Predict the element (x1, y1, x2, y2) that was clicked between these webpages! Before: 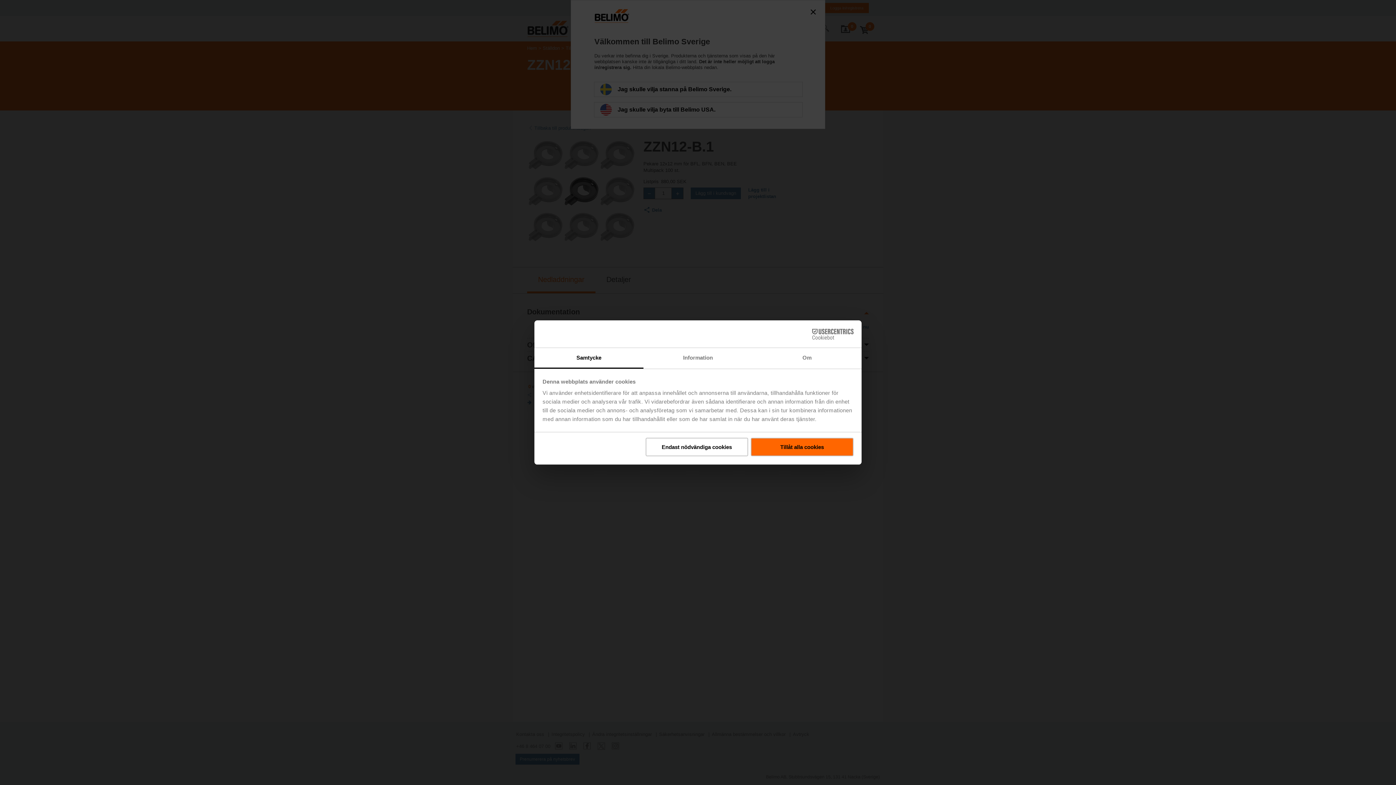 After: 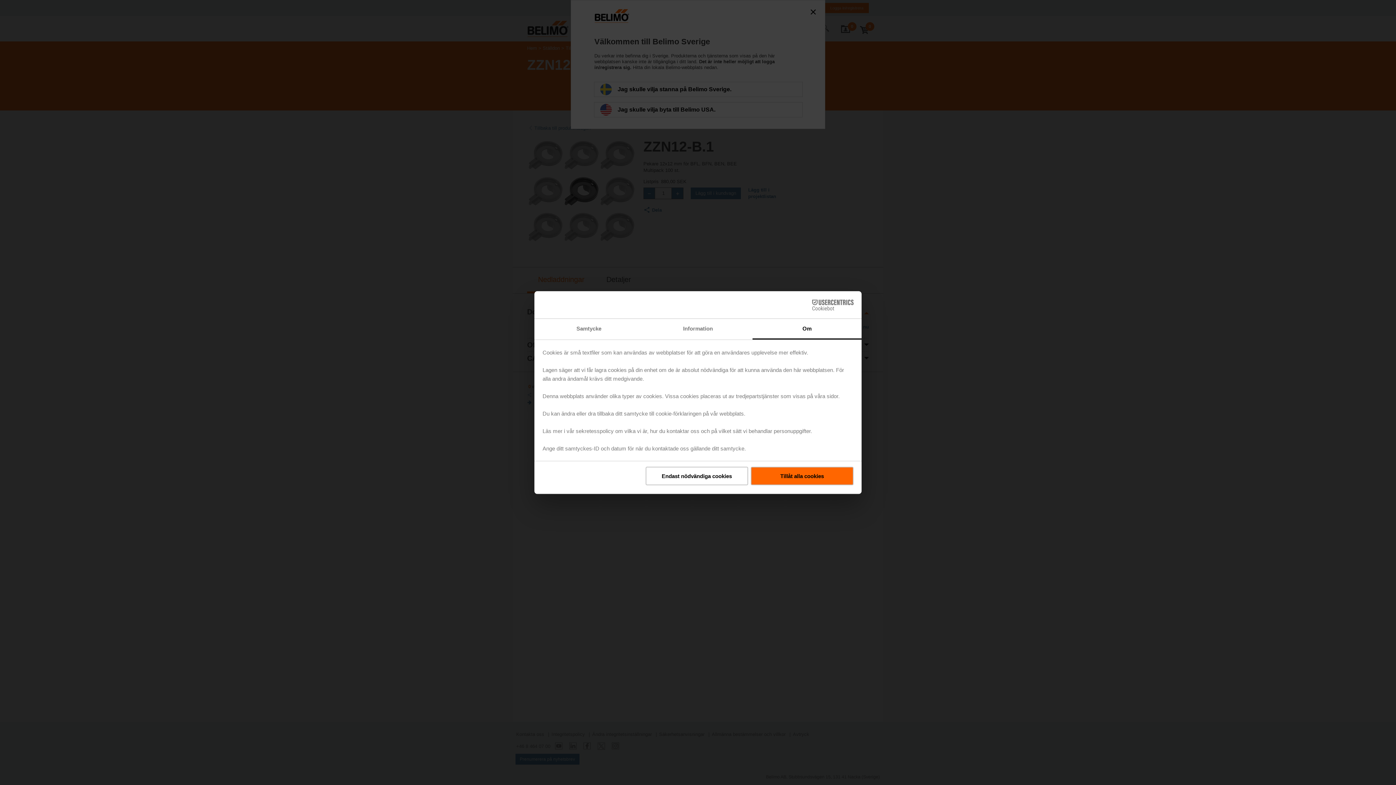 Action: label: Om bbox: (752, 348, 861, 368)